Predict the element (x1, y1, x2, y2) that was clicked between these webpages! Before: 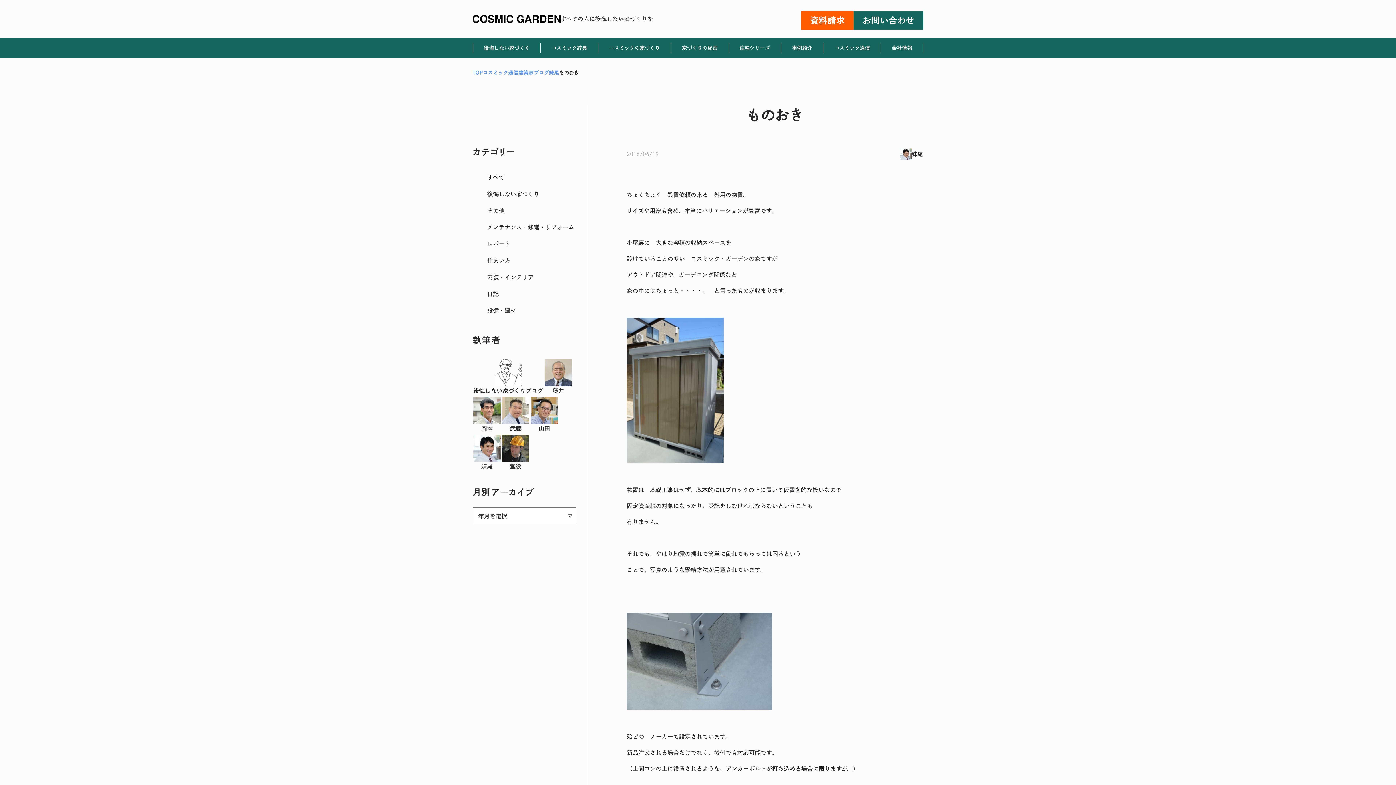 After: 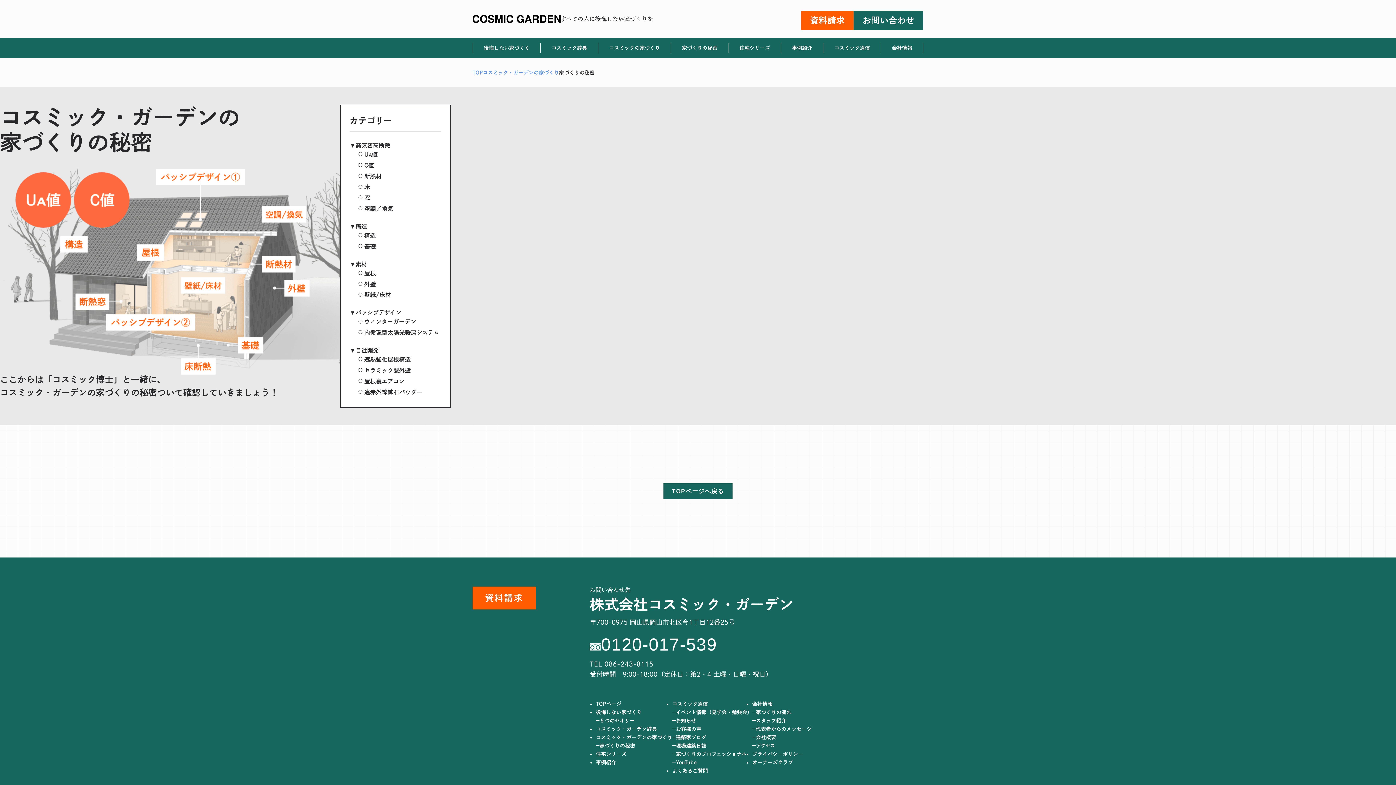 Action: label: 家づくりの秘密 bbox: (671, 42, 728, 53)